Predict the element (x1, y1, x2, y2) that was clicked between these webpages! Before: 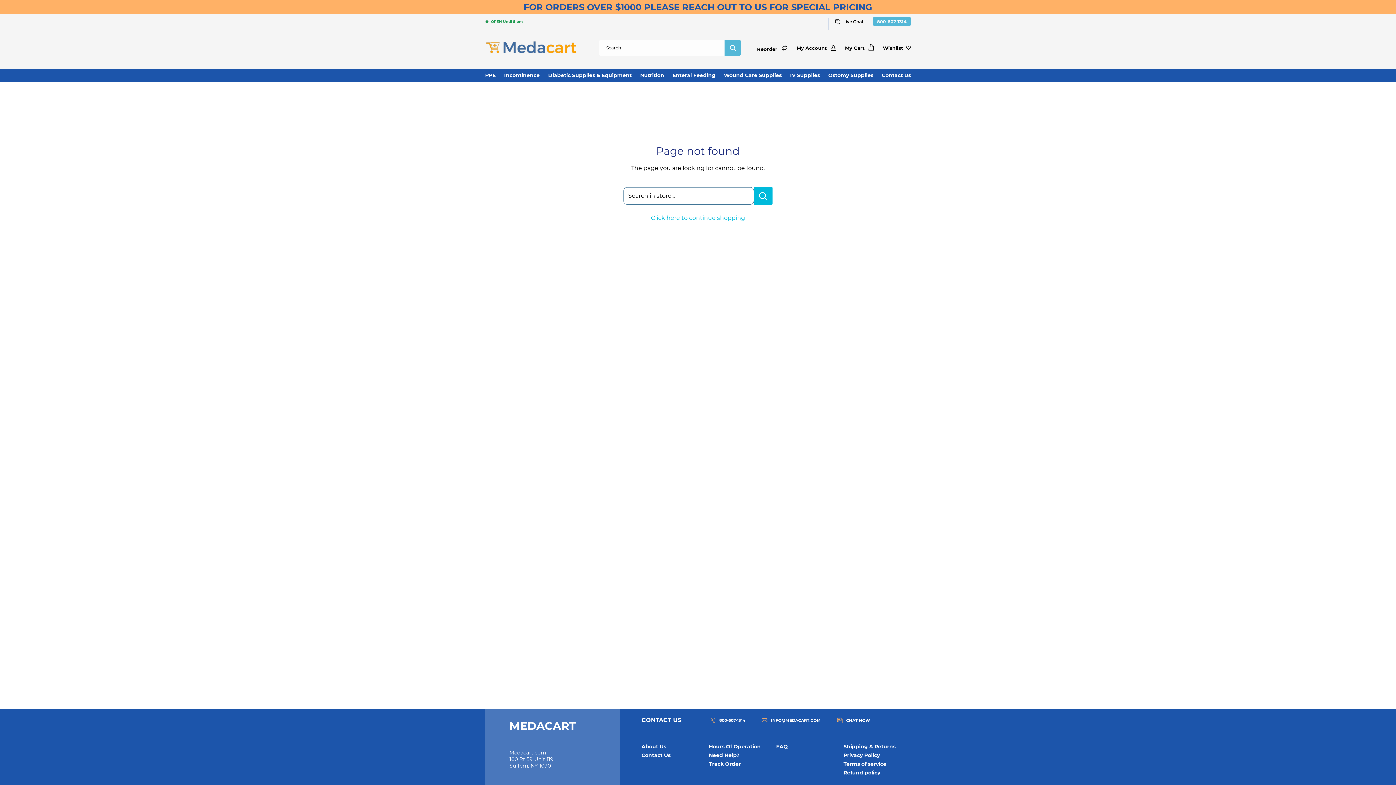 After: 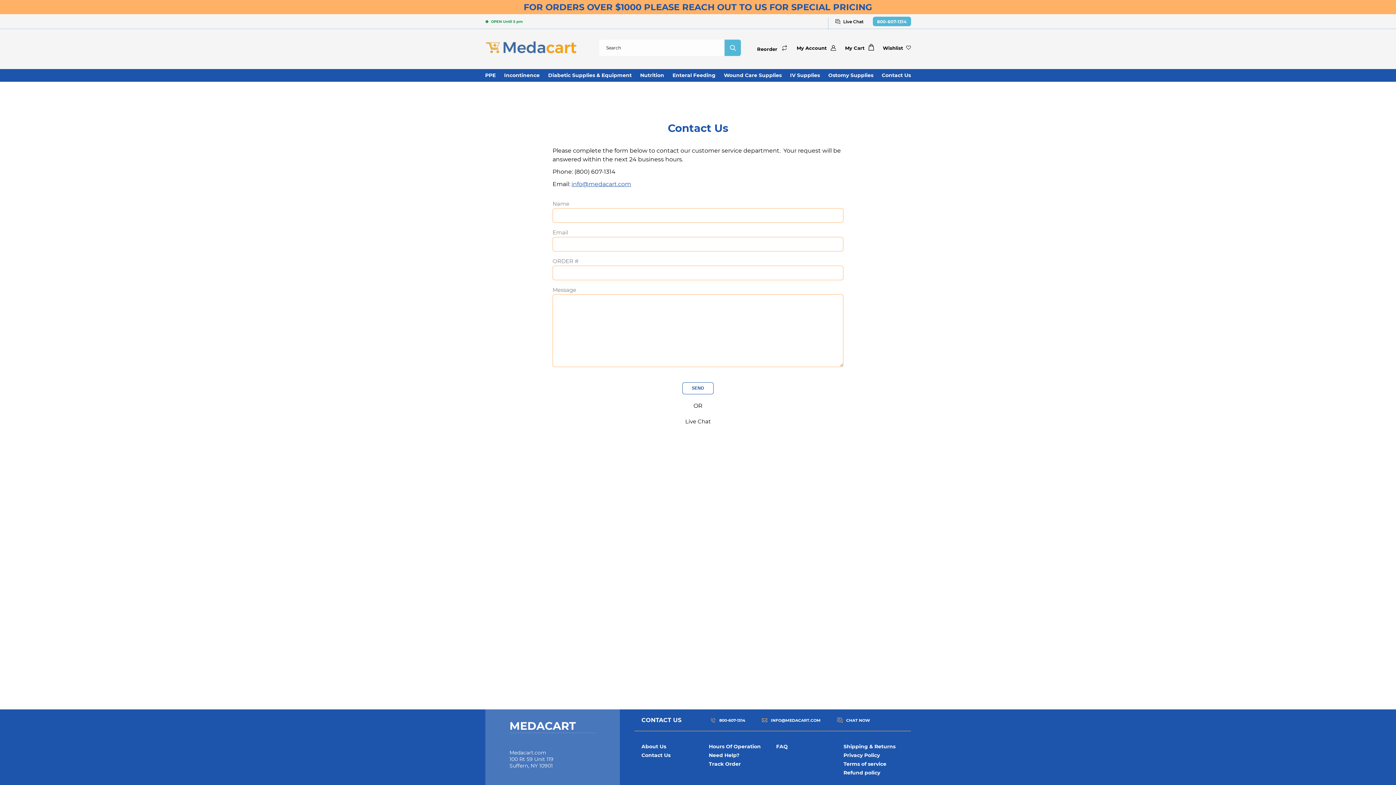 Action: bbox: (882, 69, 911, 81) label: Contact Us